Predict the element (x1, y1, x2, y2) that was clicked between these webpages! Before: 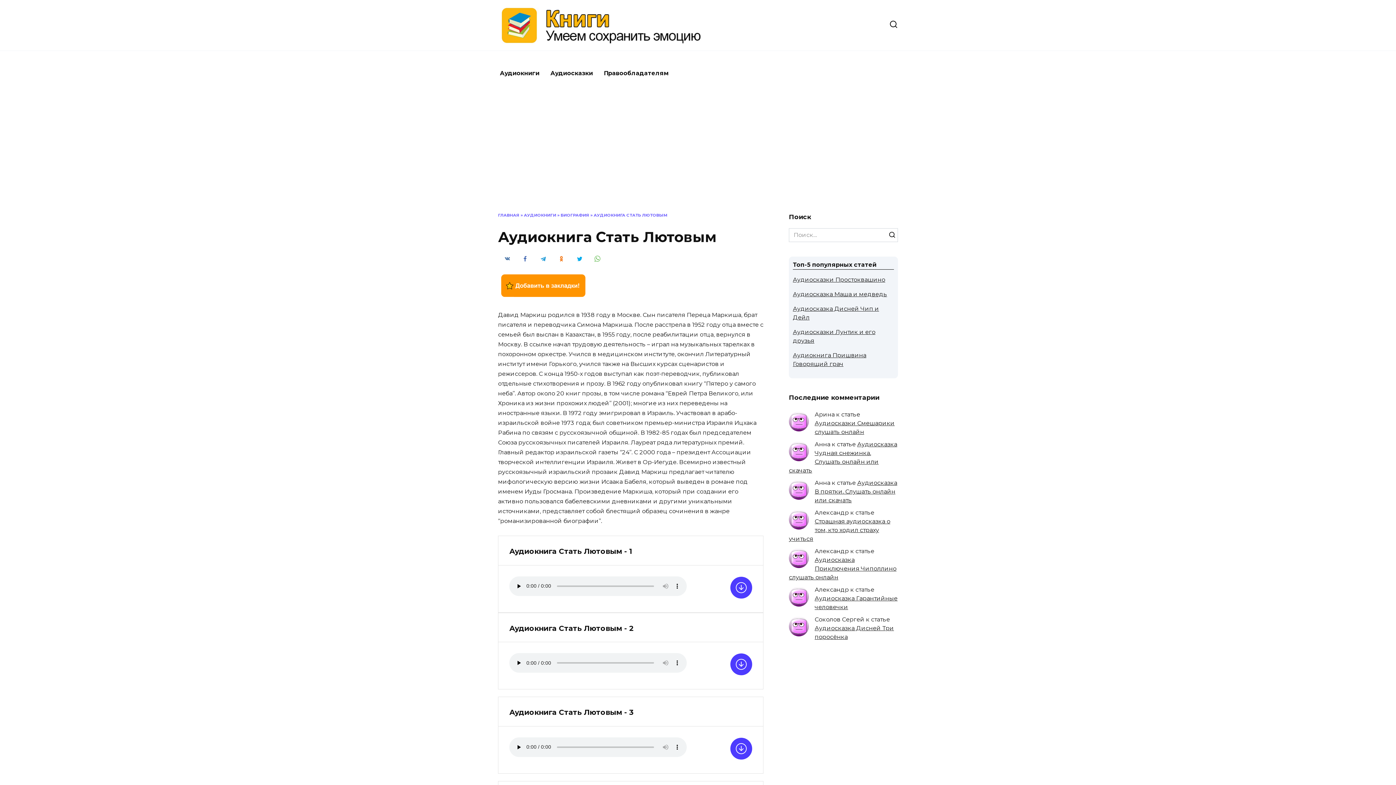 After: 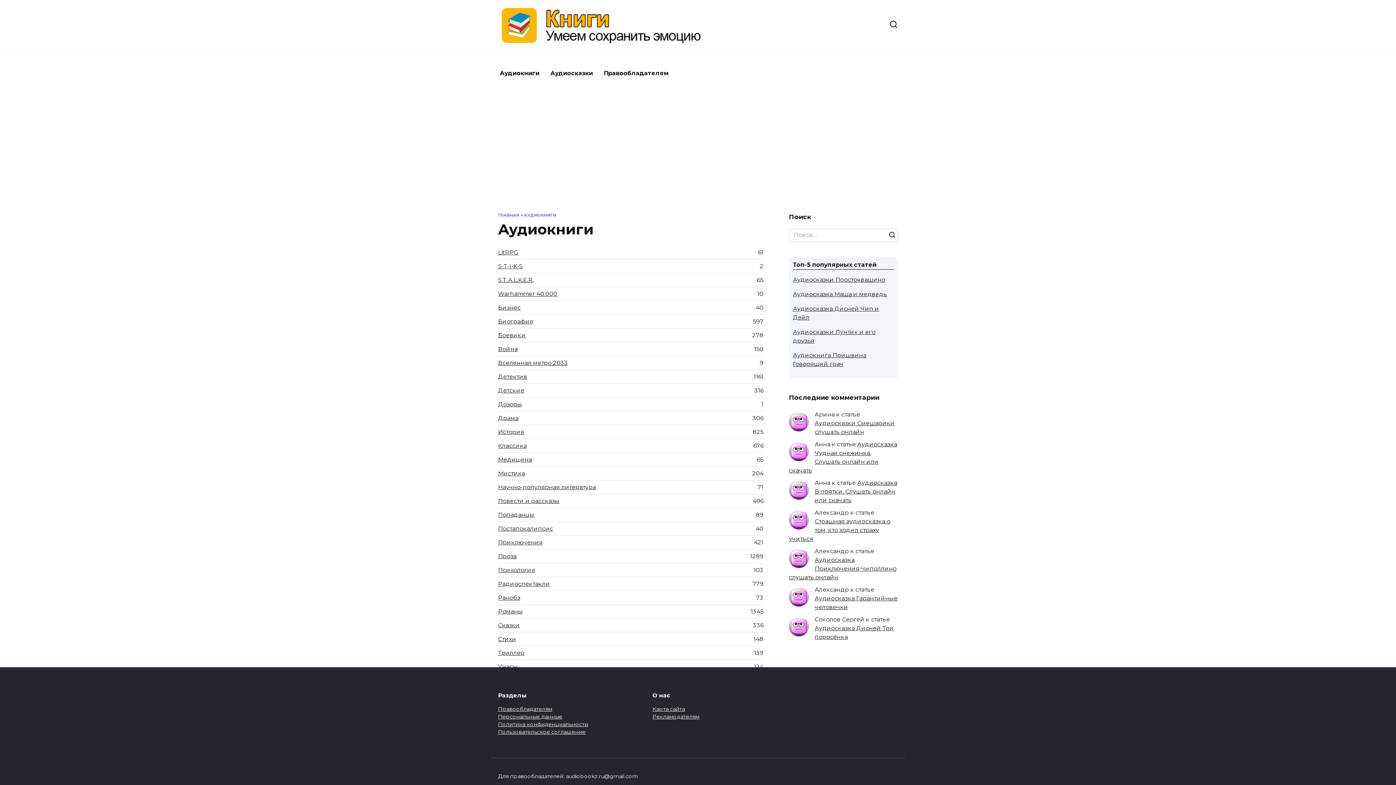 Action: bbox: (494, 61, 545, 85) label: Аудиокниги